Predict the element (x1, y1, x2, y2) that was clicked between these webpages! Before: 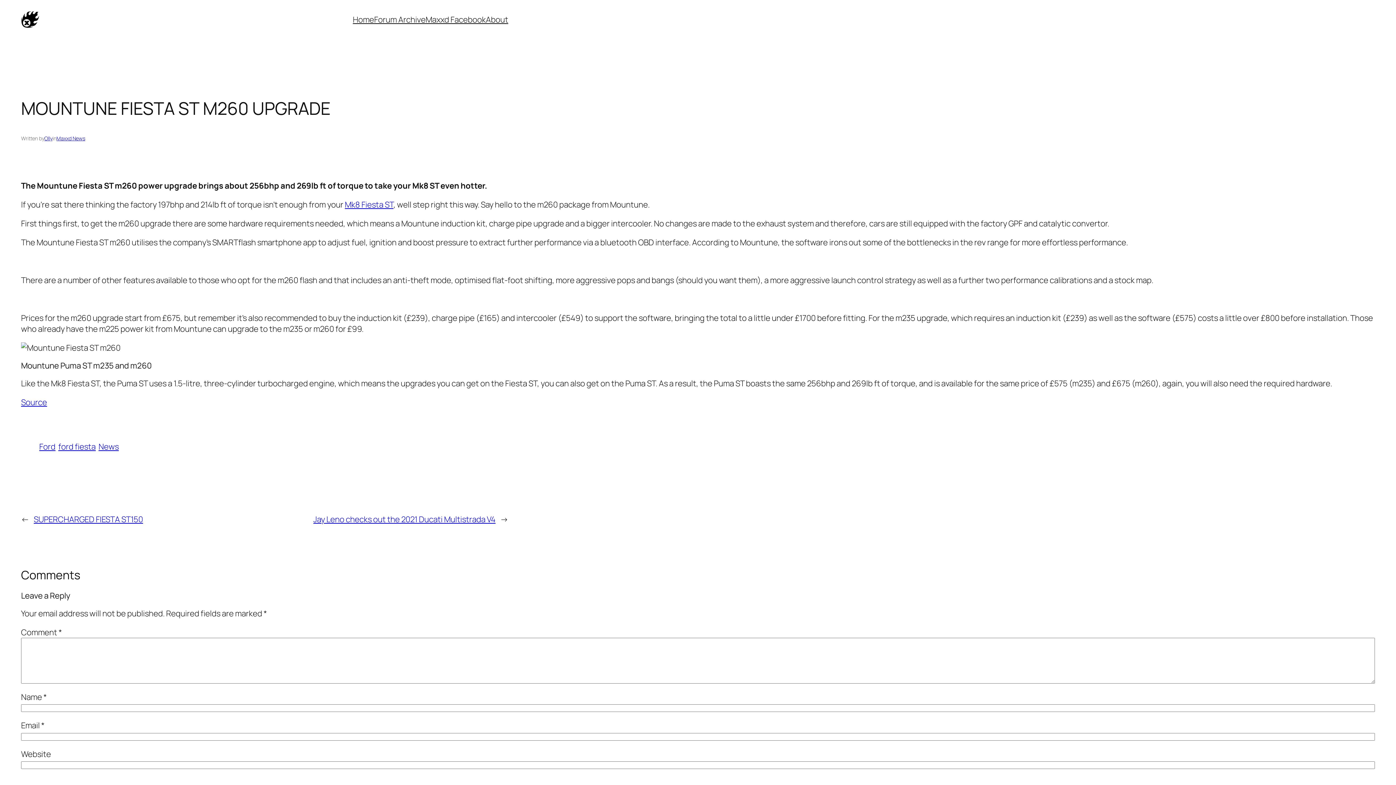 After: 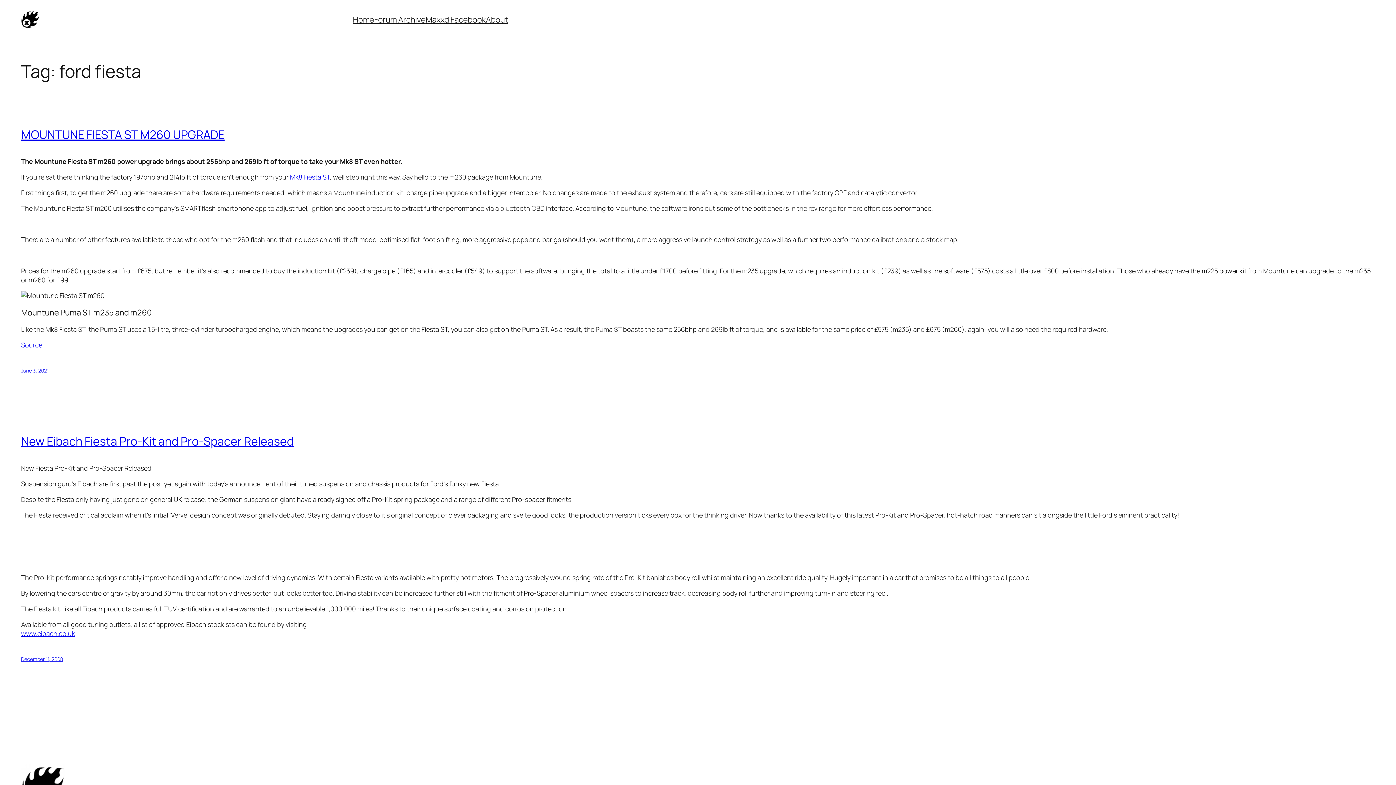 Action: label: ford fiesta bbox: (58, 441, 95, 452)